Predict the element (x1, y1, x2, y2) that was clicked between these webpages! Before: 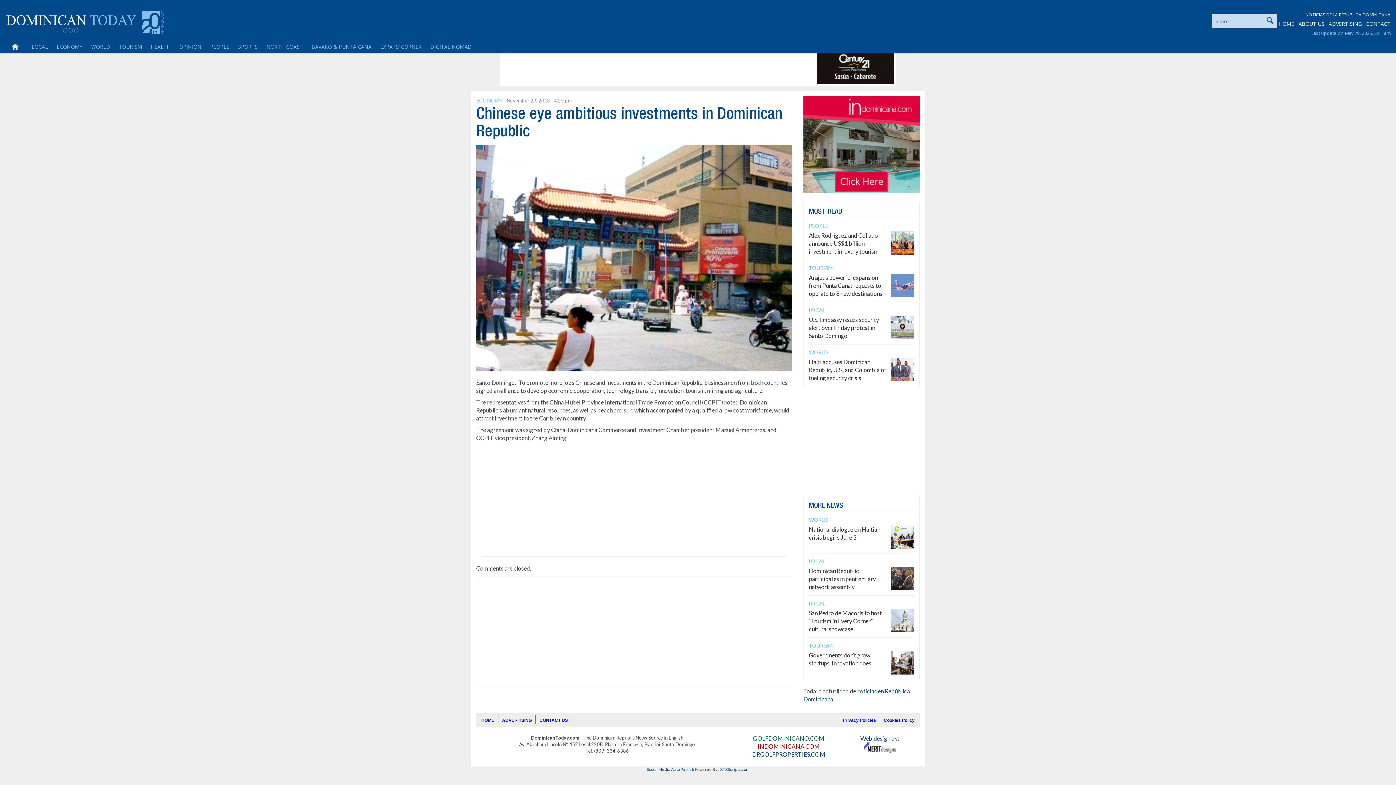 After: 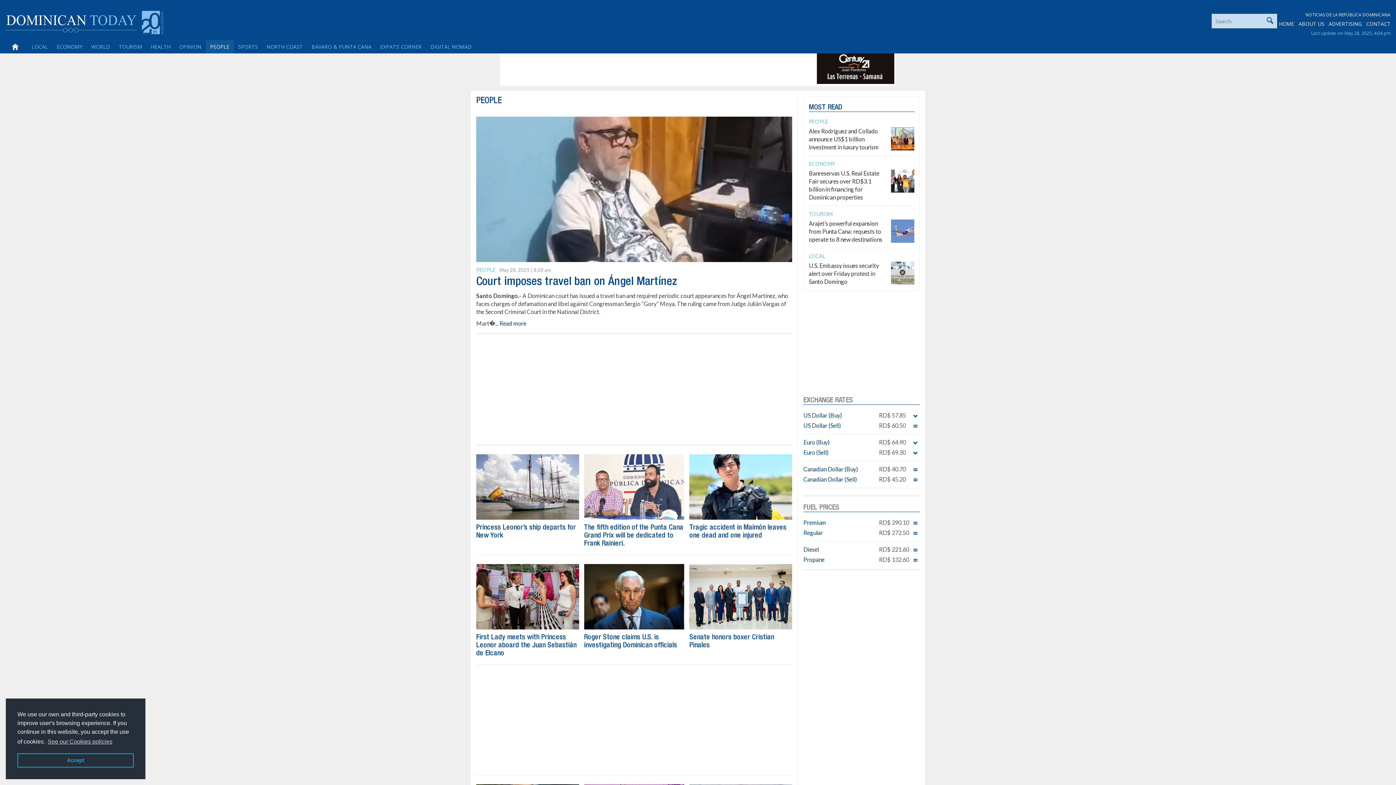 Action: bbox: (809, 222, 828, 228) label: PEOPLE